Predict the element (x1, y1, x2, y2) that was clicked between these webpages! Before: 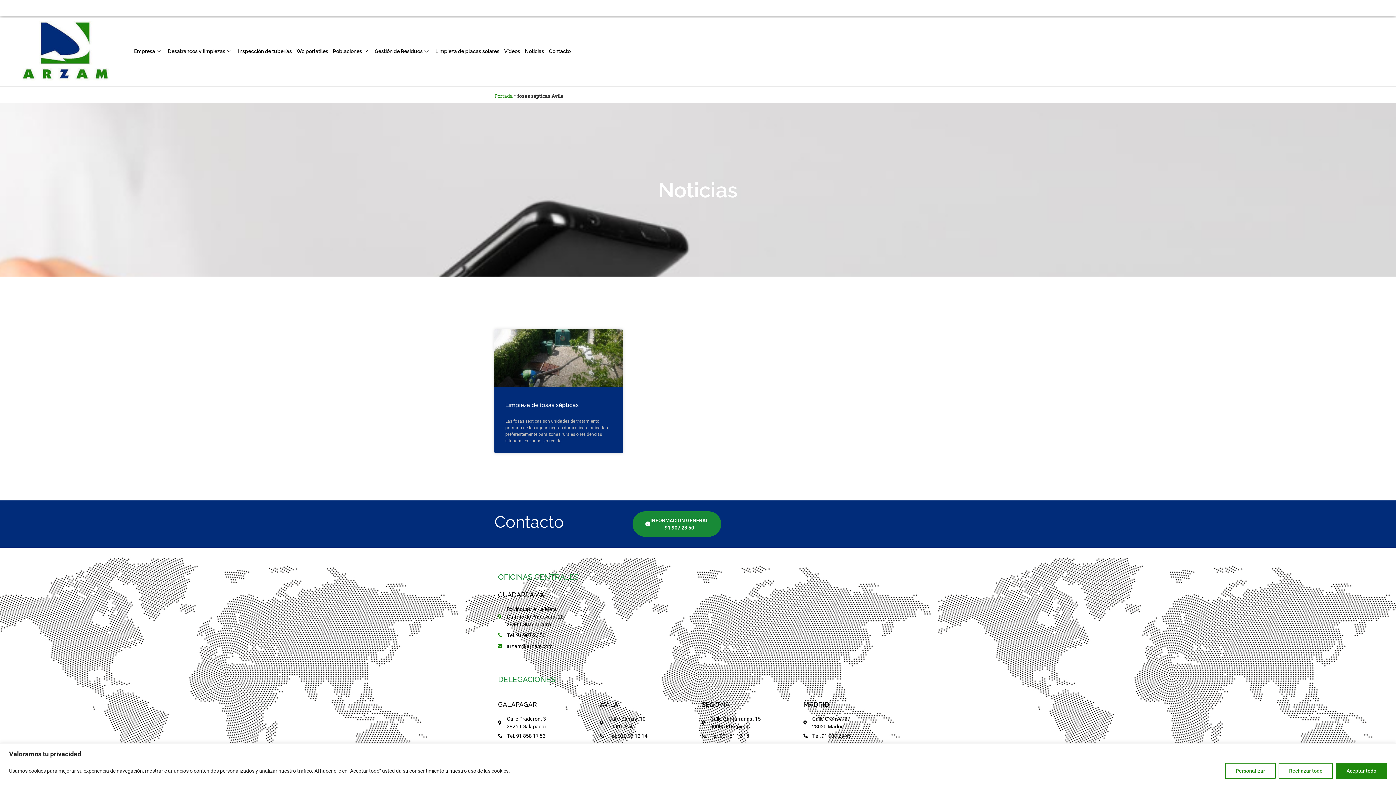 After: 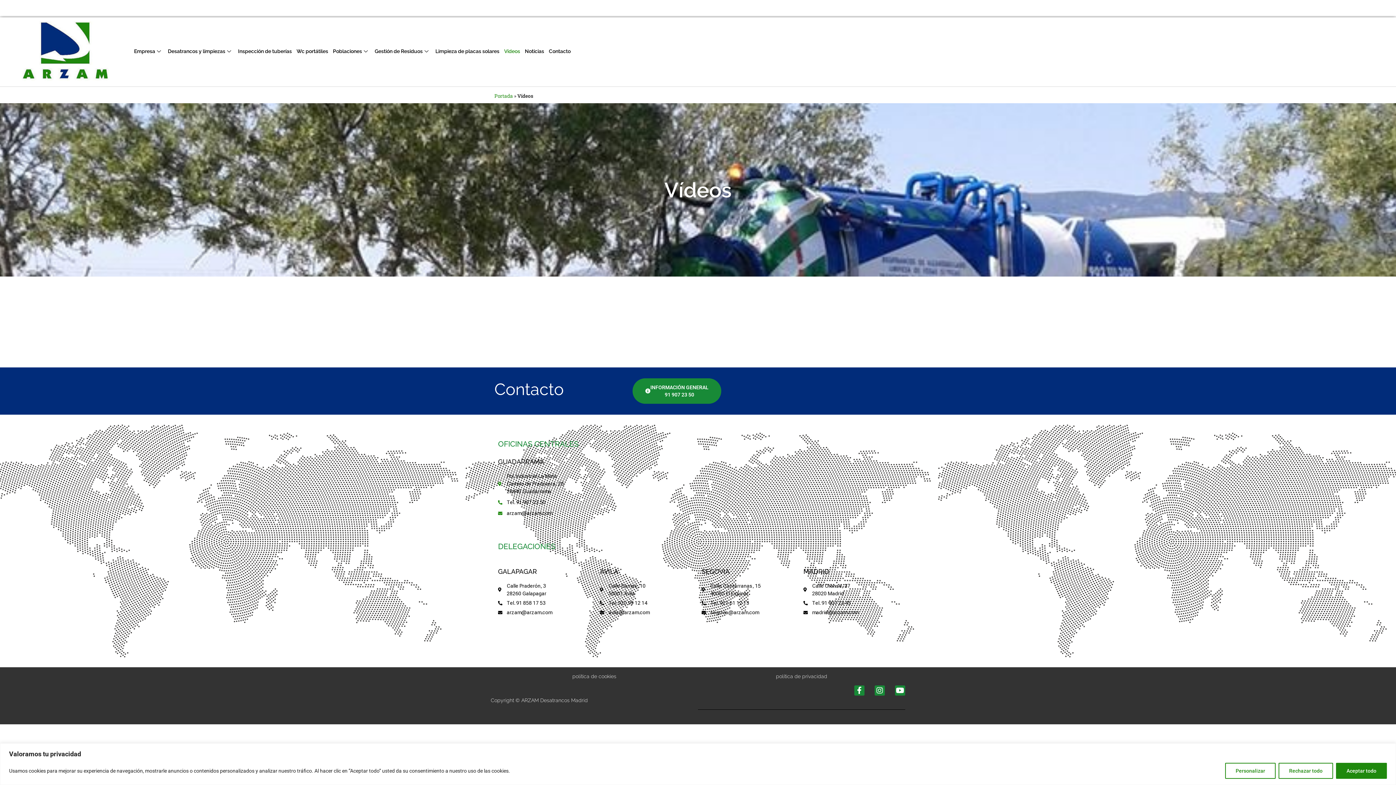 Action: bbox: (500, 37, 521, 64) label: Vídeos